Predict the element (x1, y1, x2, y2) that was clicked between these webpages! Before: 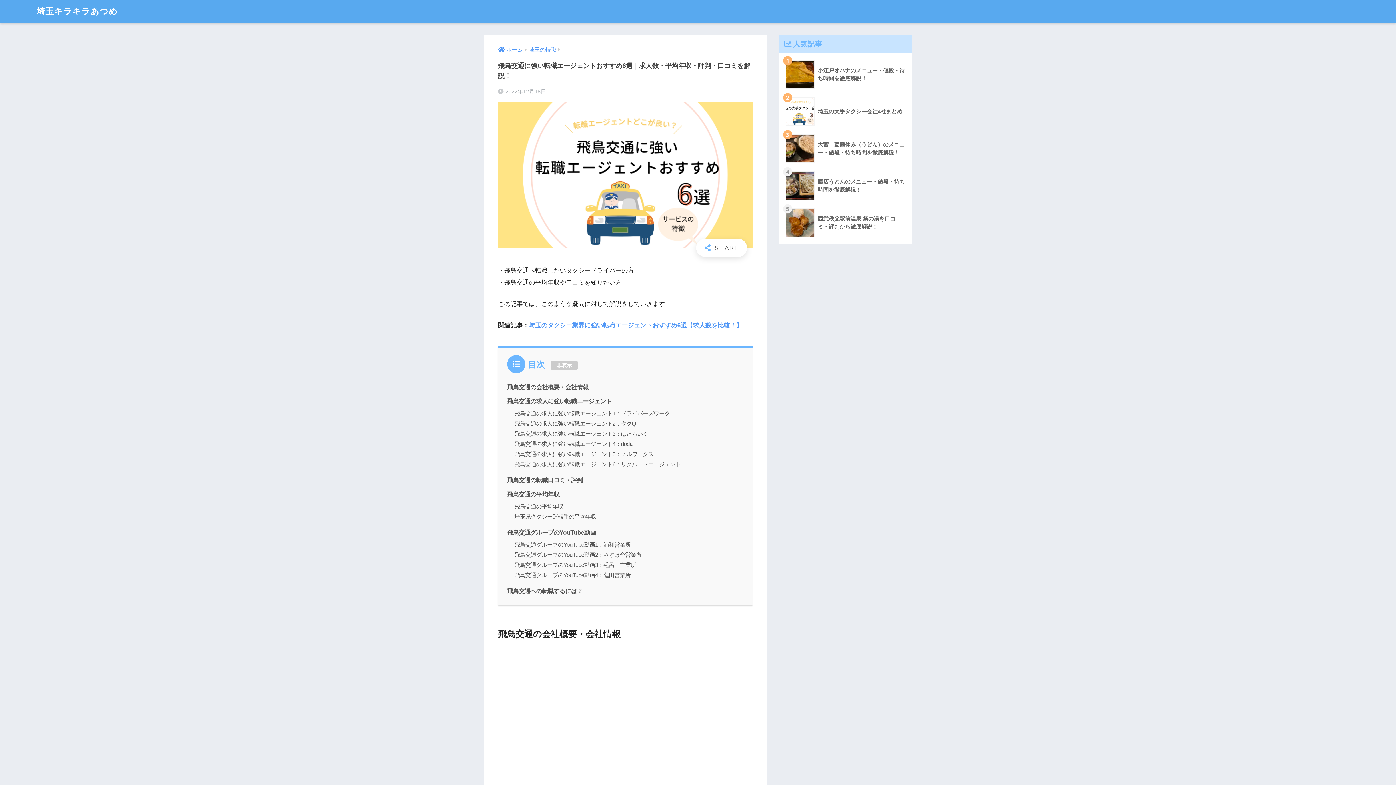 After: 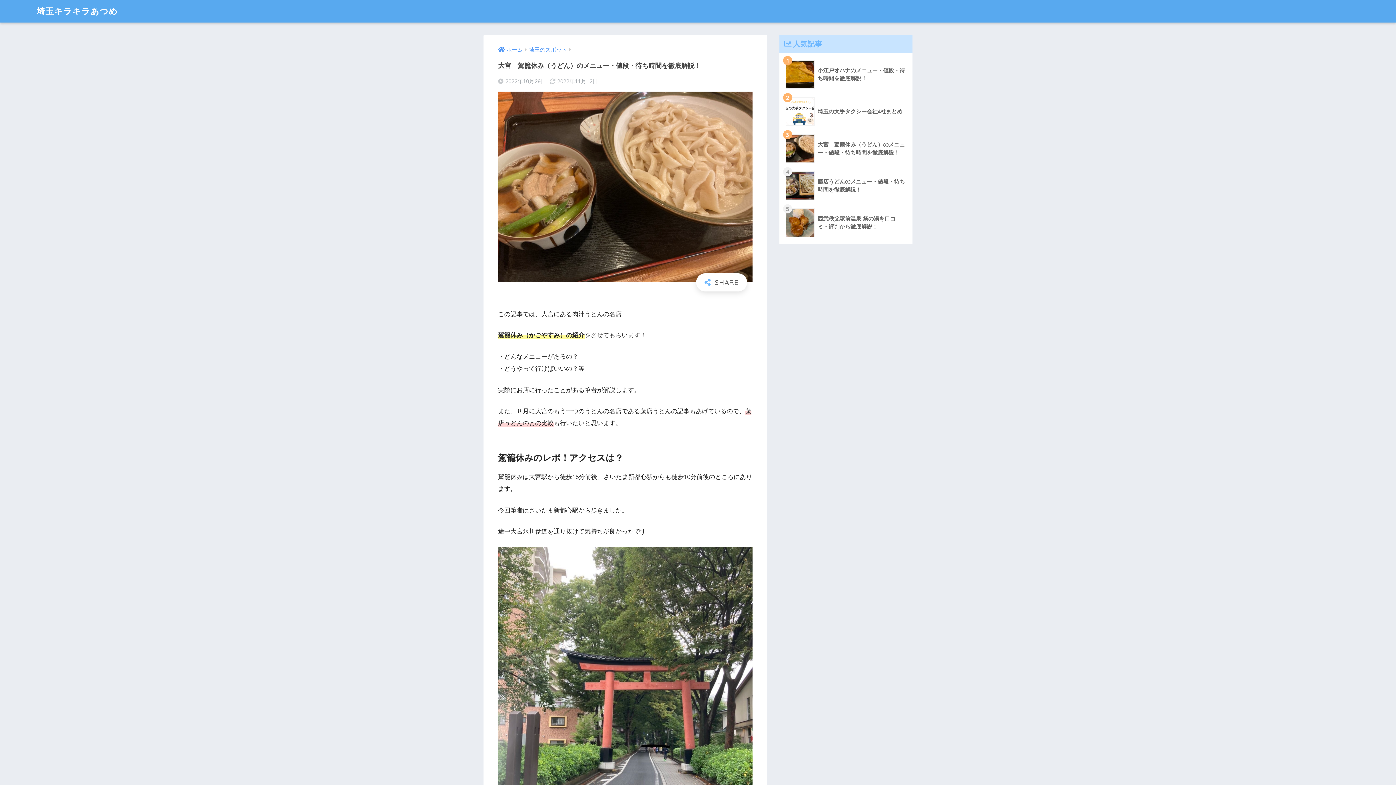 Action: bbox: (783, 130, 908, 167) label: 	大宮　駕籠休み（うどん）のメニュー・値段・待ち時間を徹底解説！